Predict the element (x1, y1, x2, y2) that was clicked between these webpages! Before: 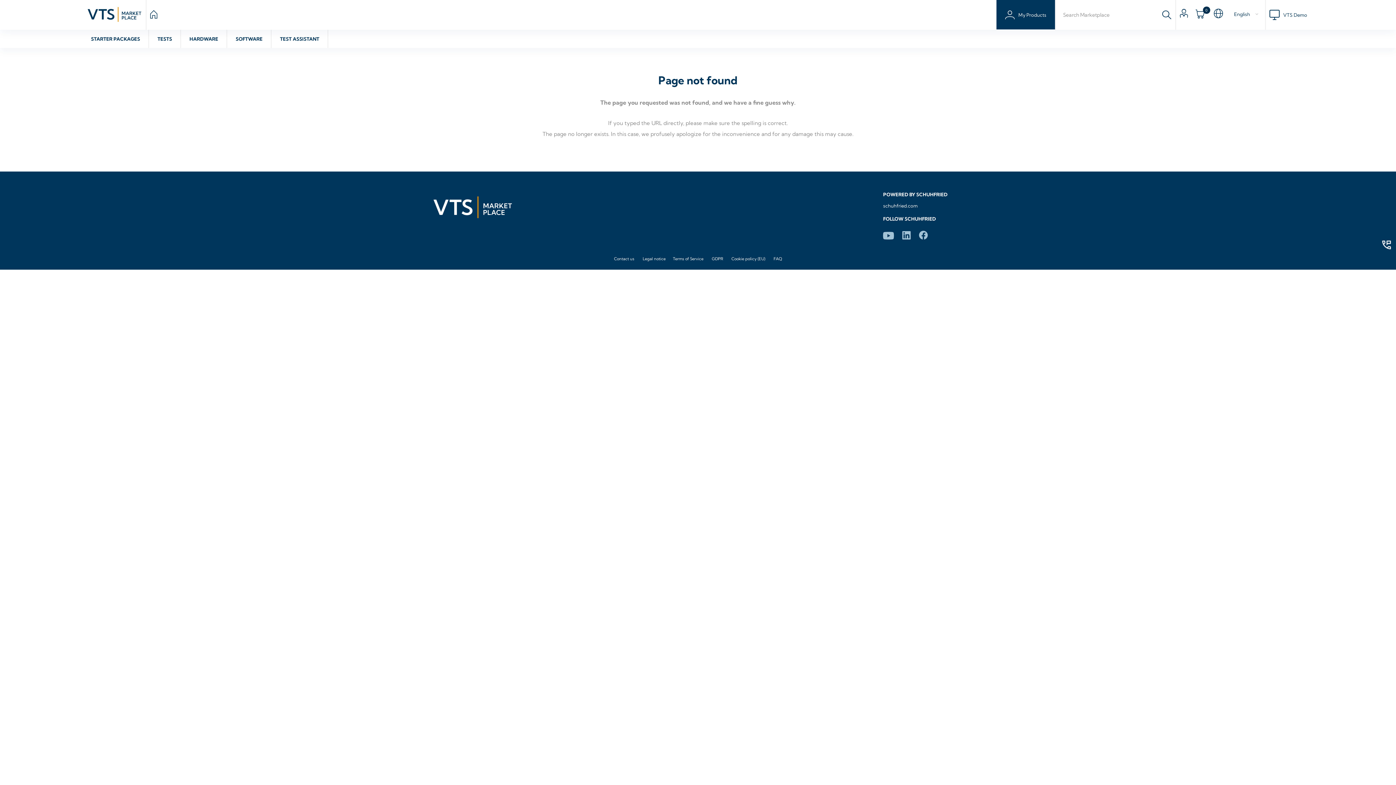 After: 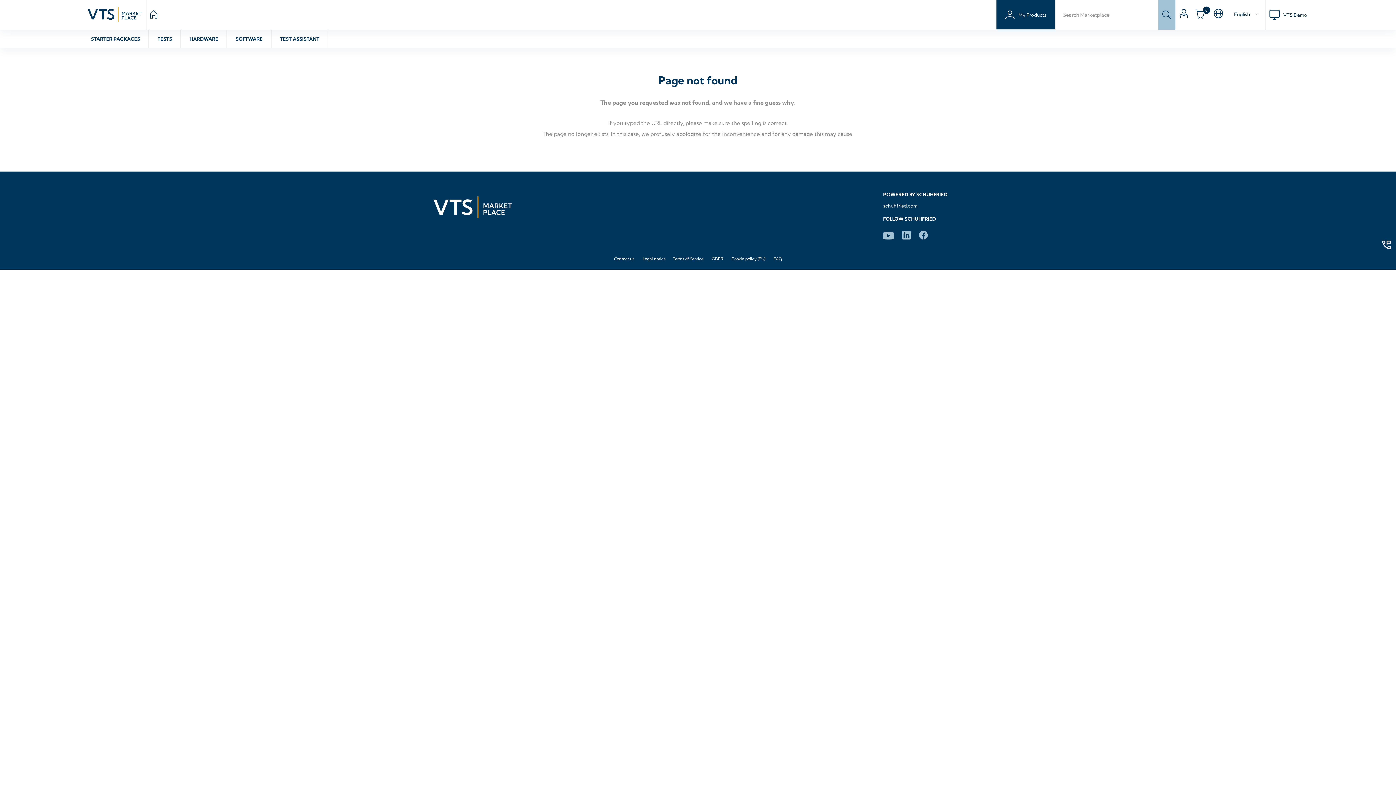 Action: label: SEARCH bbox: (1158, 0, 1175, 29)